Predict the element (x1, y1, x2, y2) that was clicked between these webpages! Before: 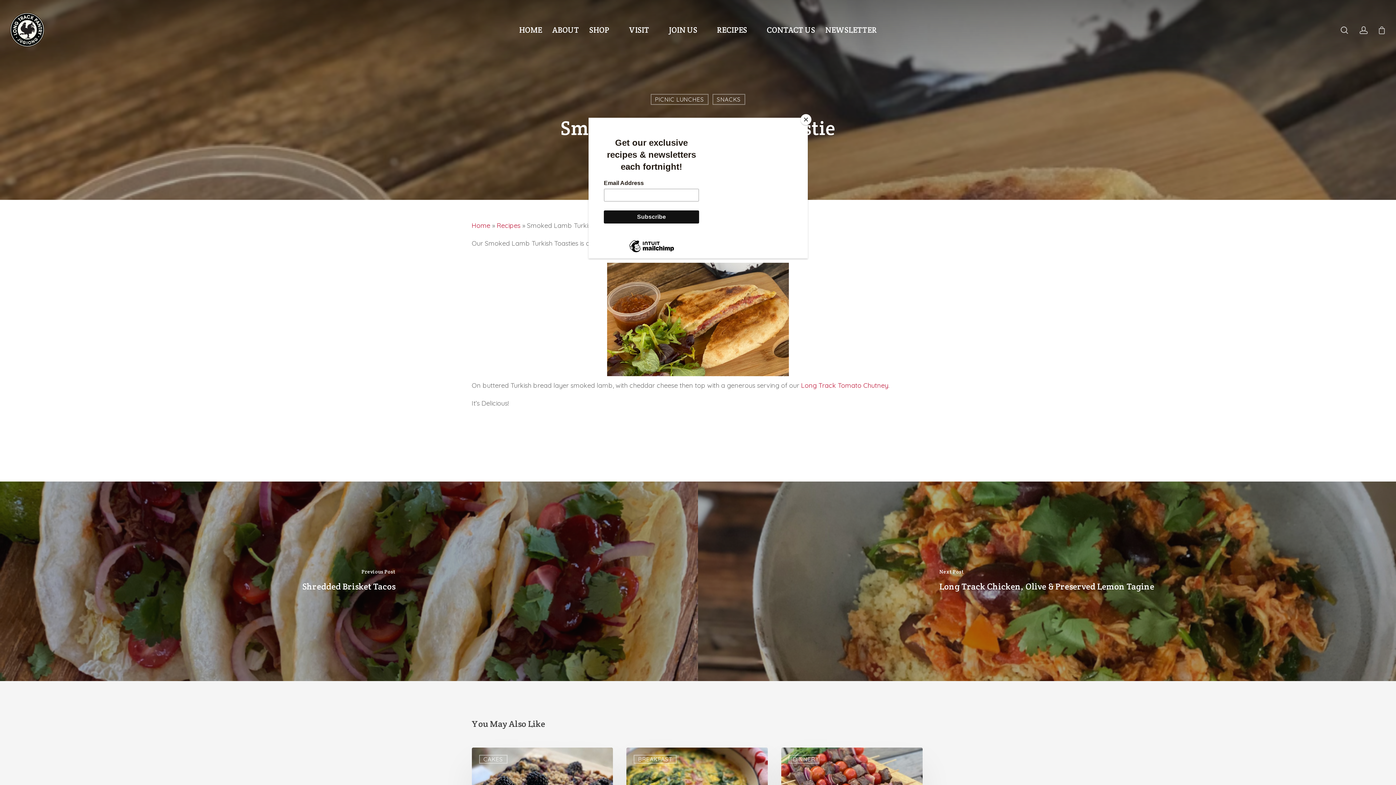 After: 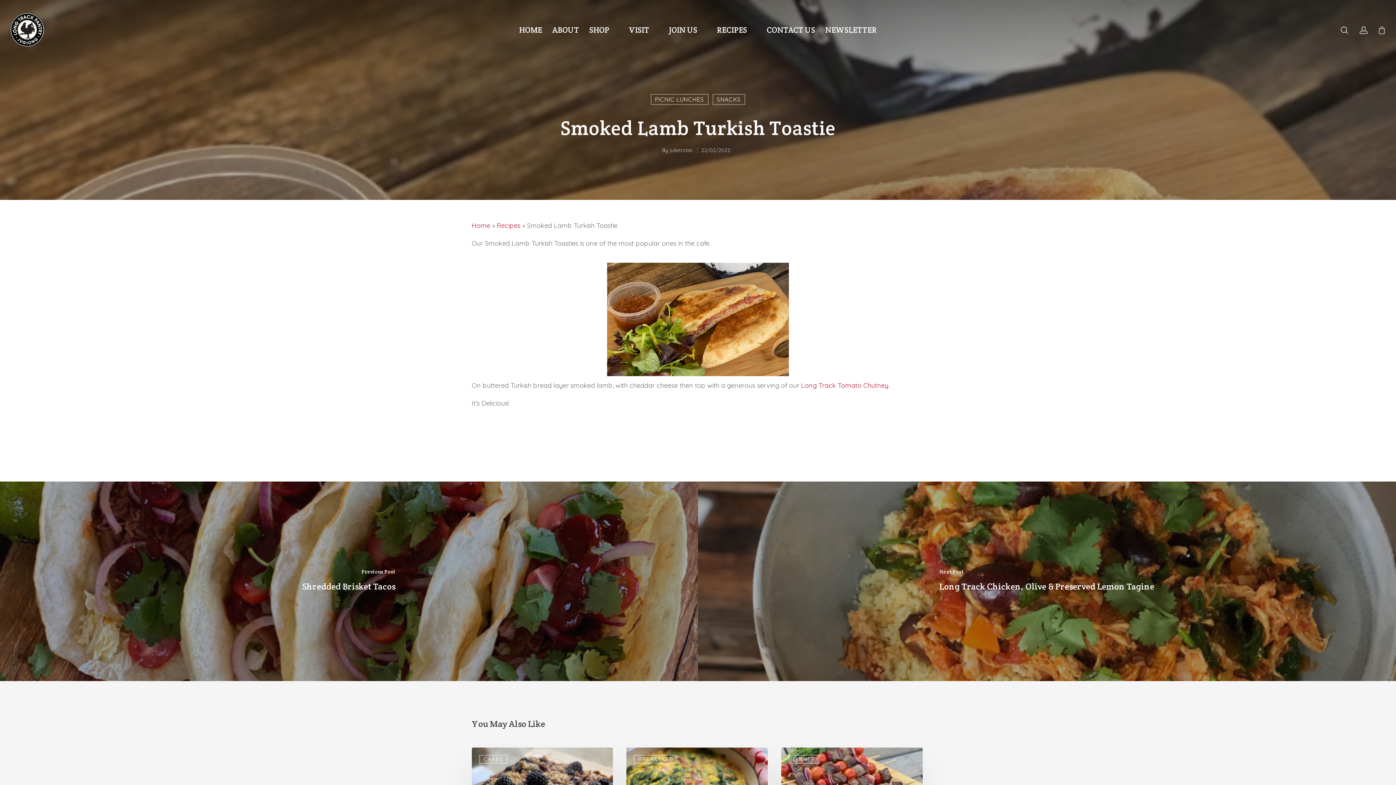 Action: label: Close bbox: (800, 114, 811, 125)